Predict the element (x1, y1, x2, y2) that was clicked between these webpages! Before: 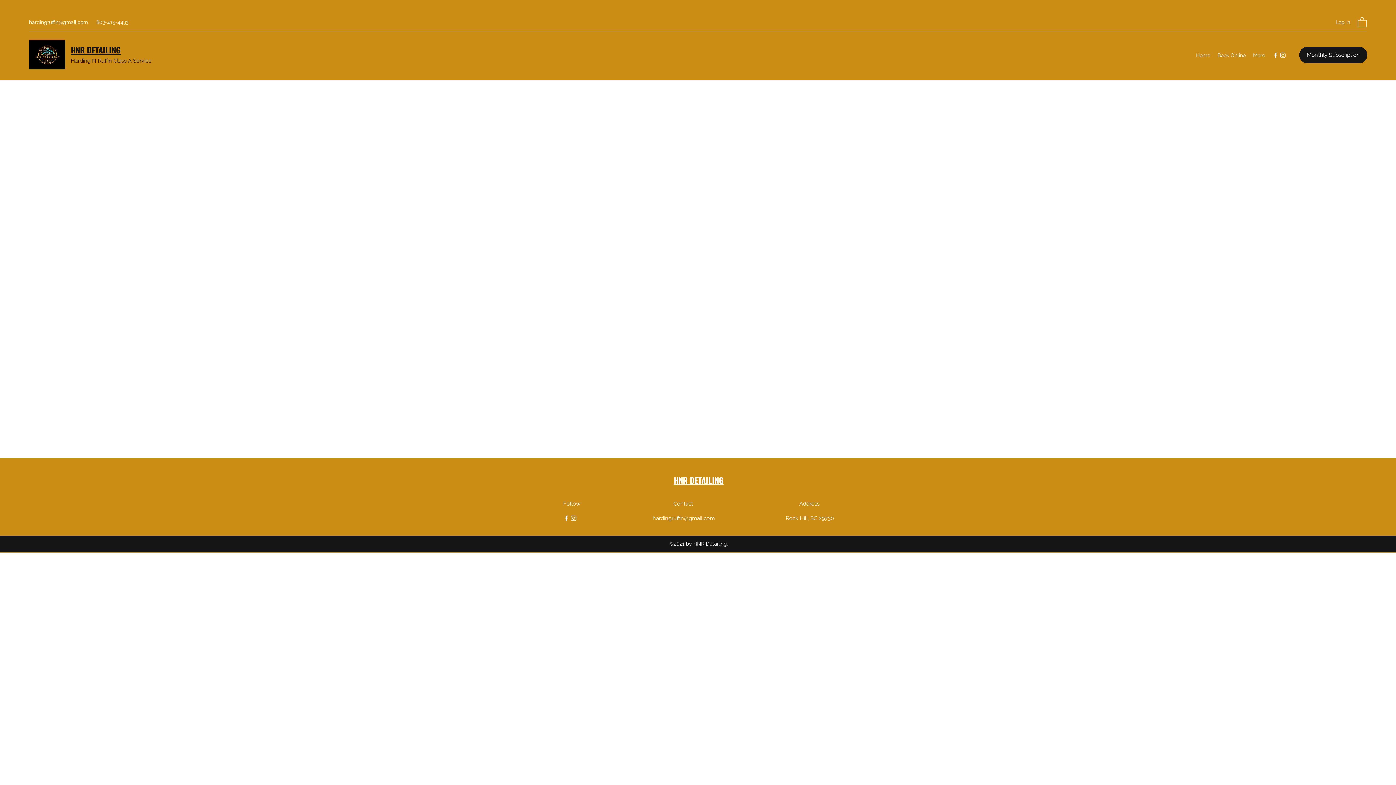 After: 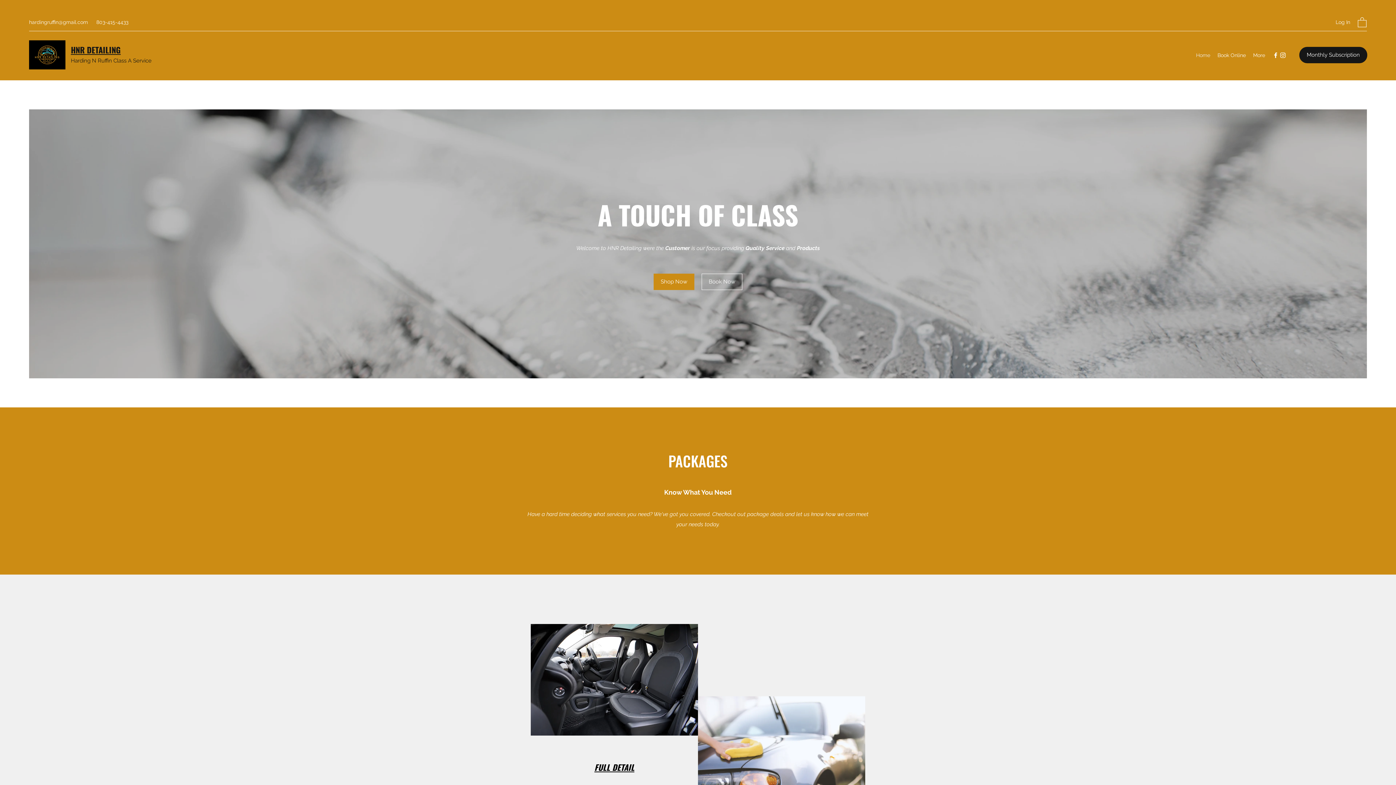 Action: label: HNR DETAILING bbox: (70, 43, 120, 55)